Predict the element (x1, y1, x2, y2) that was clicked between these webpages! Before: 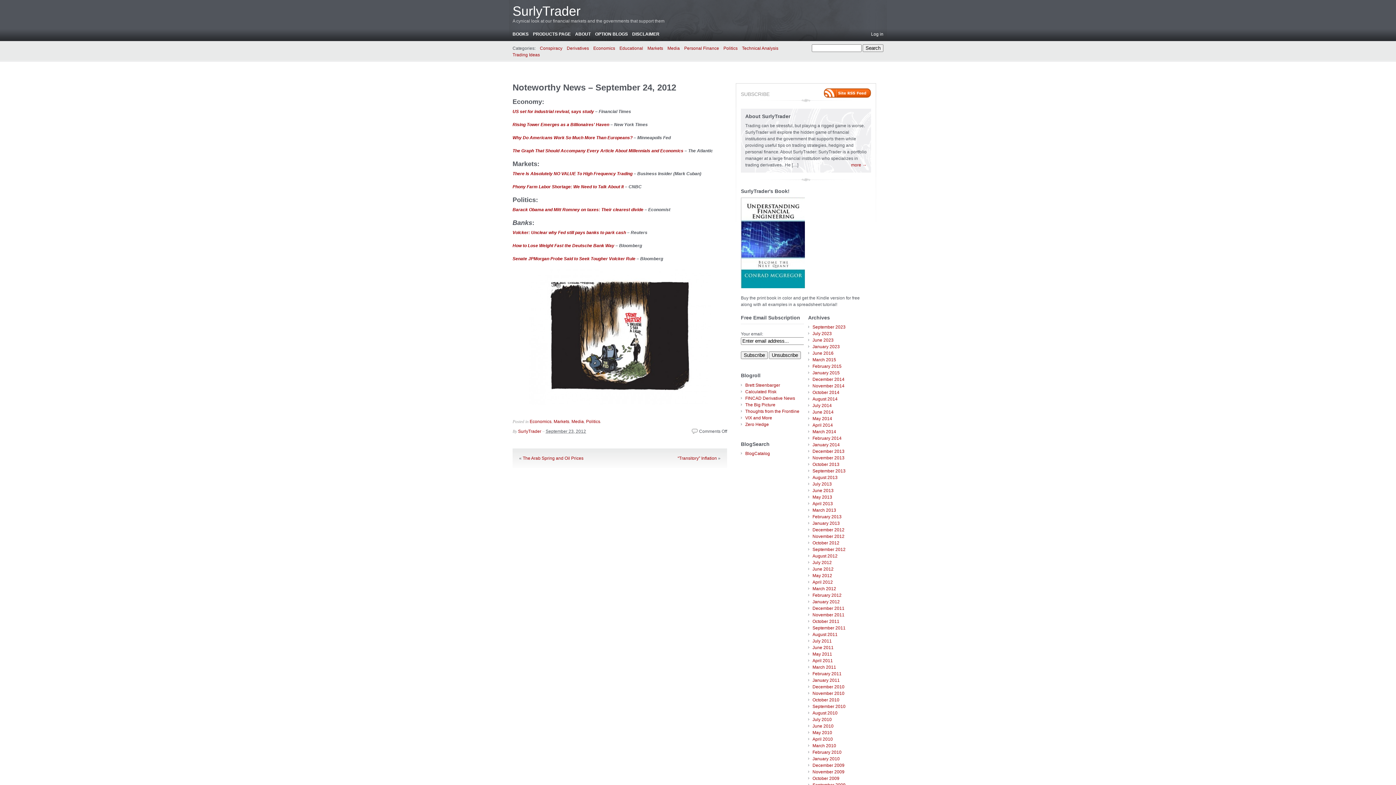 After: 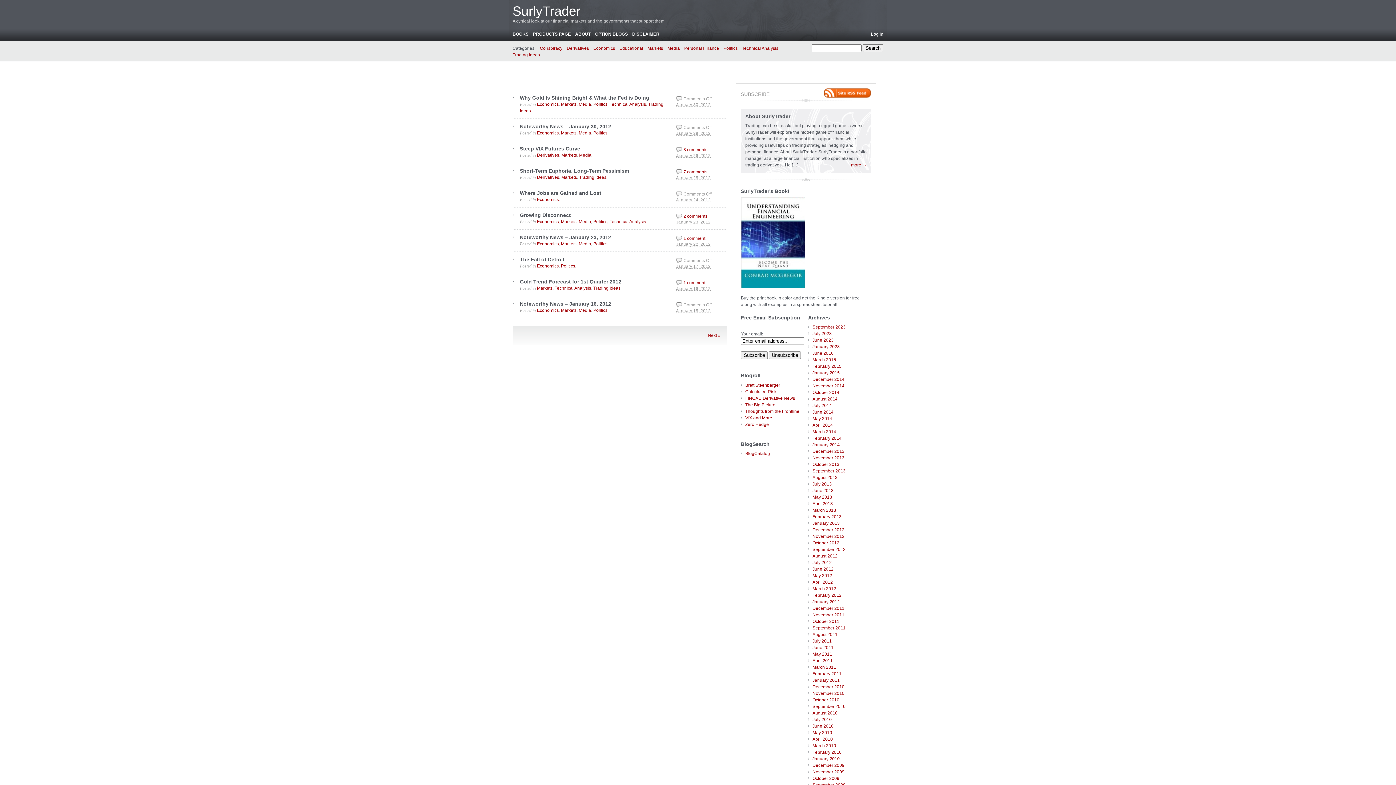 Action: bbox: (812, 599, 840, 604) label: January 2012